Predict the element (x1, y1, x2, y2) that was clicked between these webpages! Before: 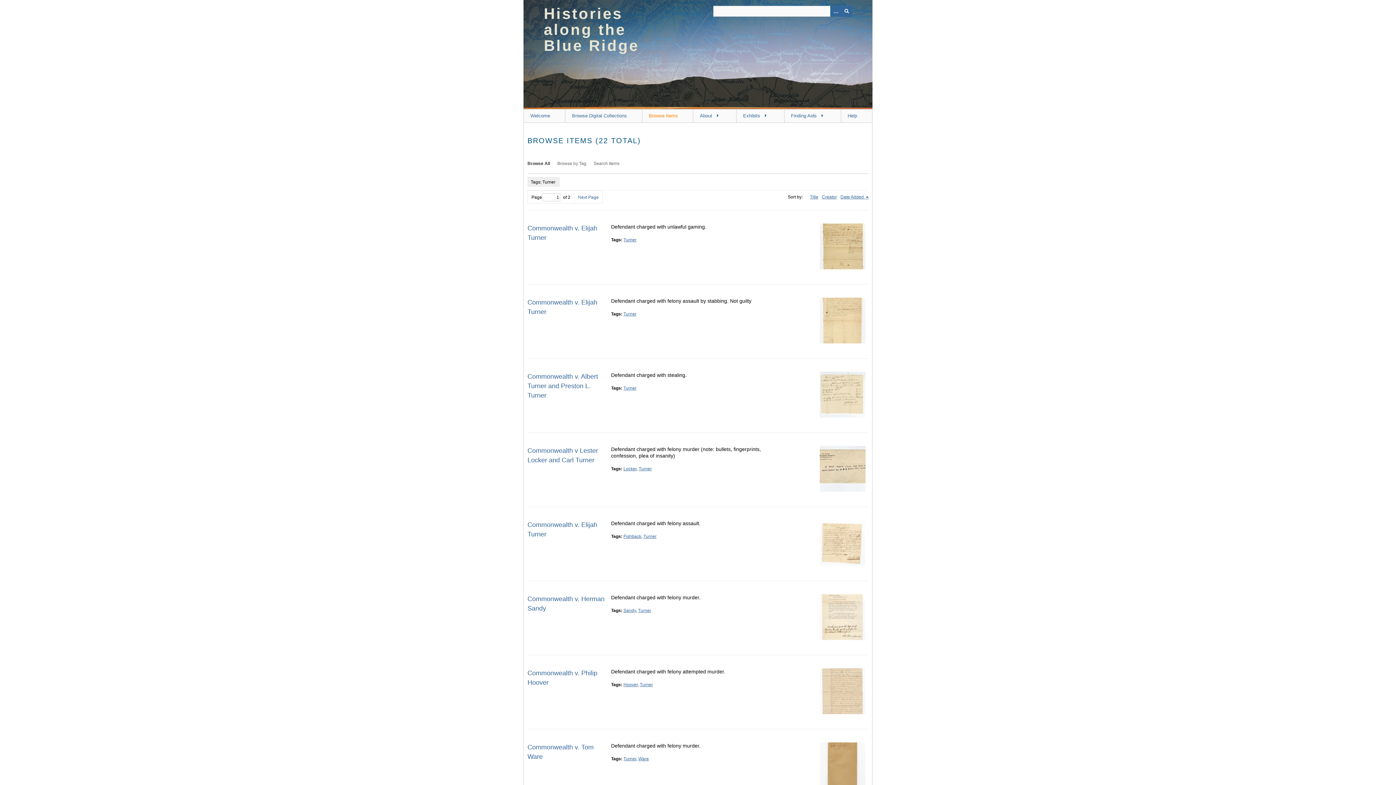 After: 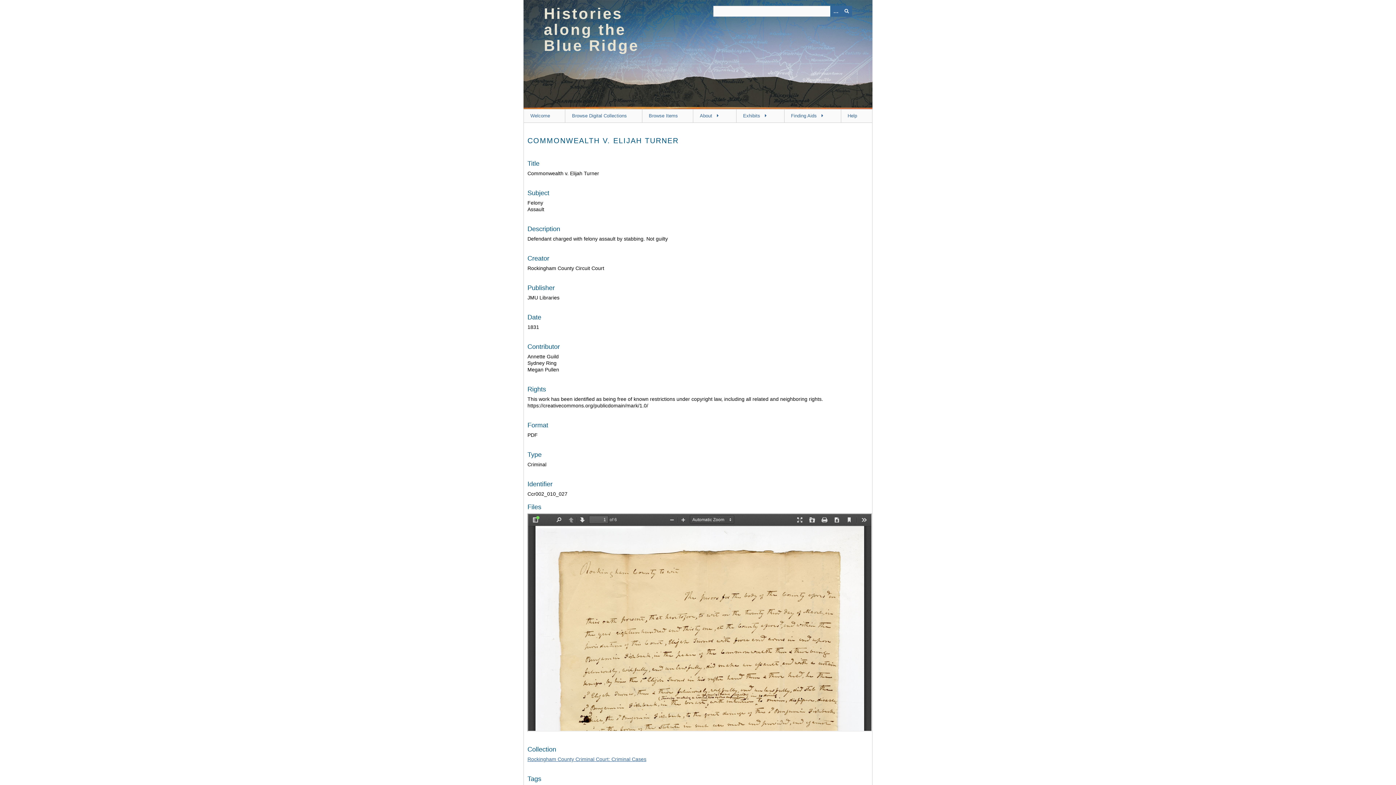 Action: bbox: (785, 297, 865, 345)